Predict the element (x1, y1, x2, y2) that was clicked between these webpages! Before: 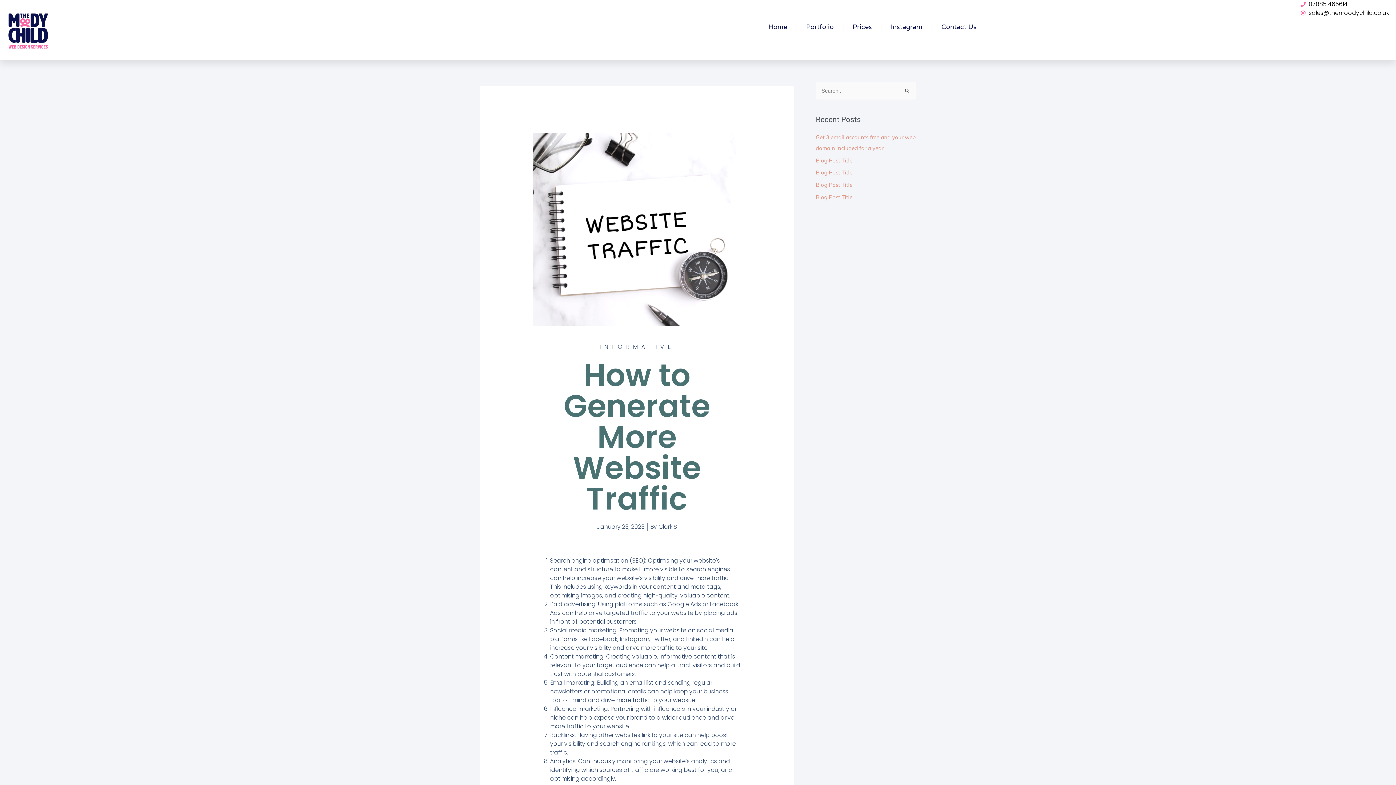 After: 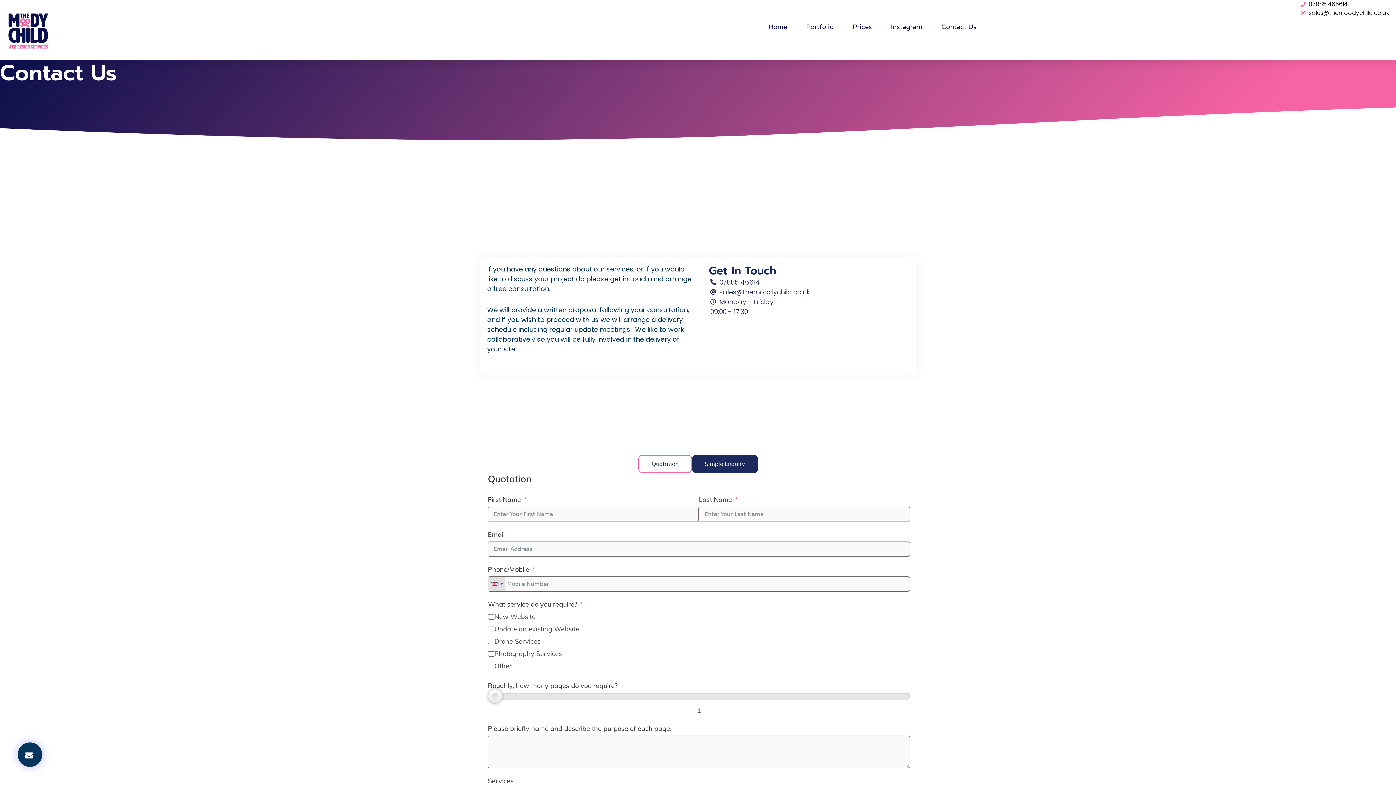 Action: label: Contact Us bbox: (941, 17, 976, 36)